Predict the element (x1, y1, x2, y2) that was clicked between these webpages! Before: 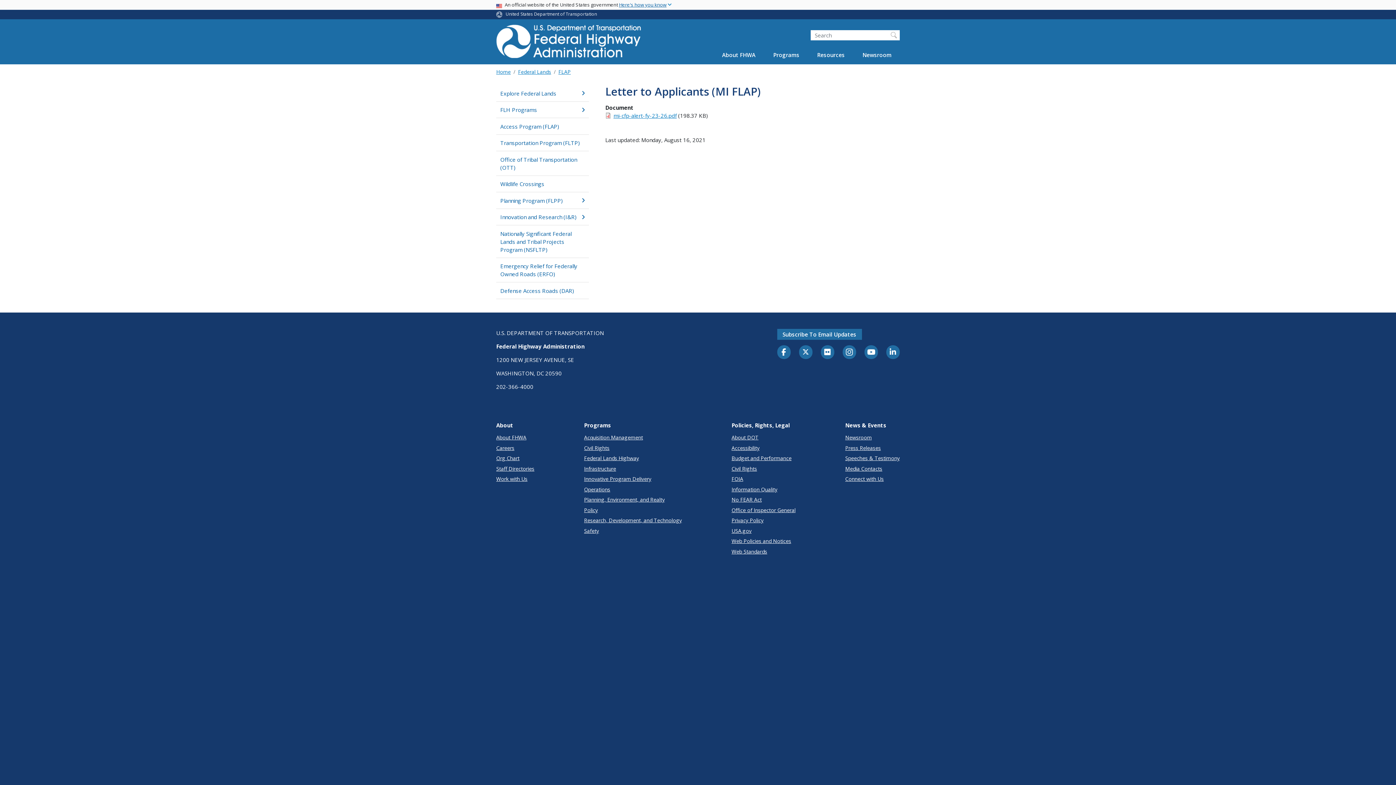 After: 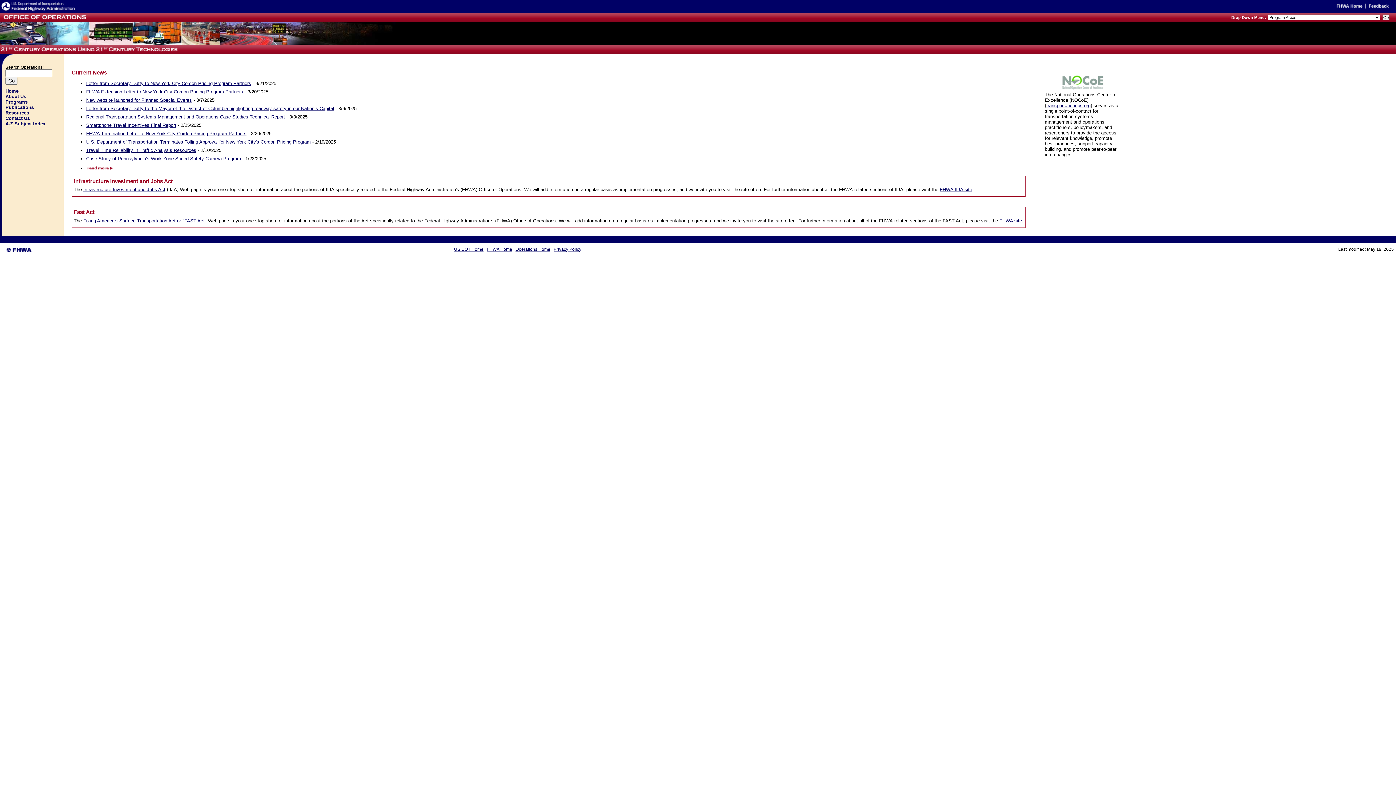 Action: label: Operations bbox: (584, 485, 682, 493)